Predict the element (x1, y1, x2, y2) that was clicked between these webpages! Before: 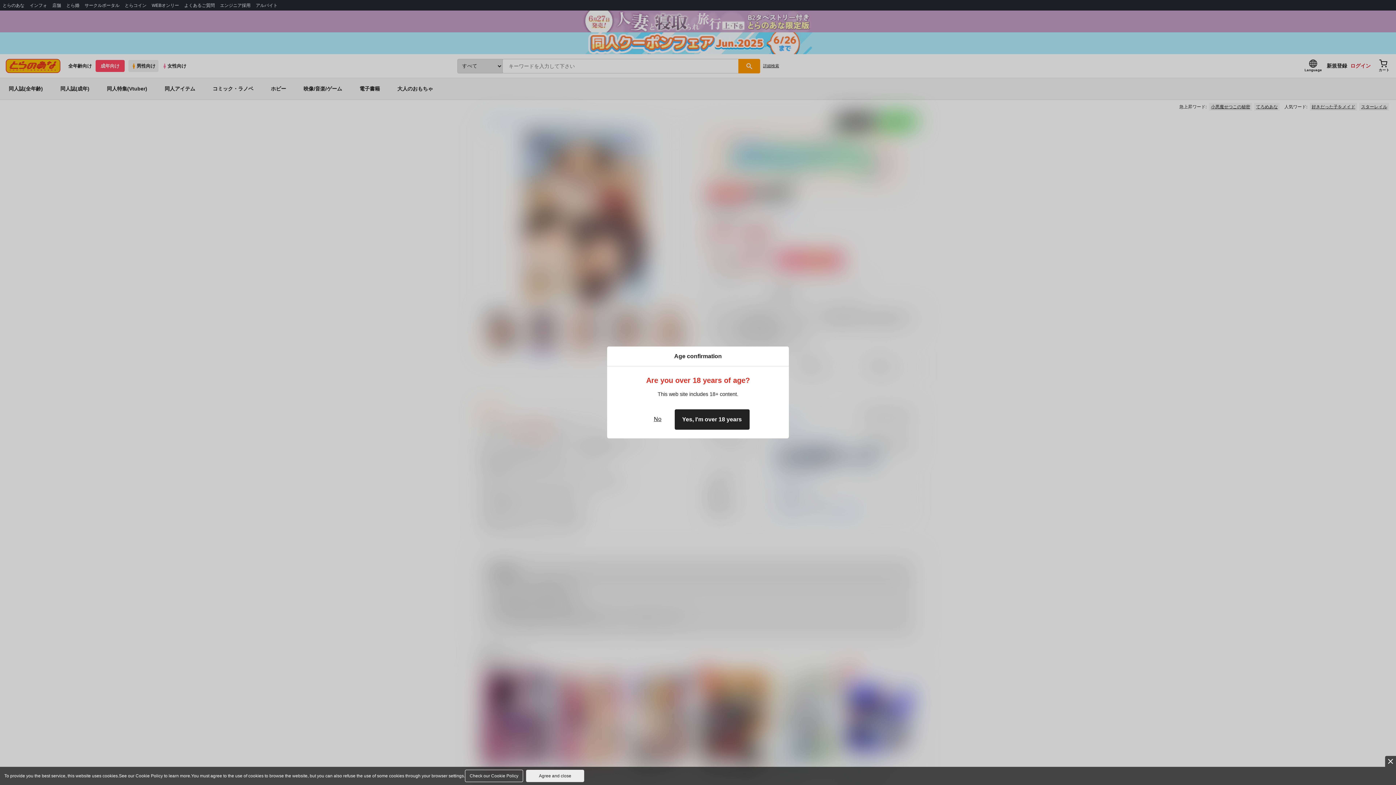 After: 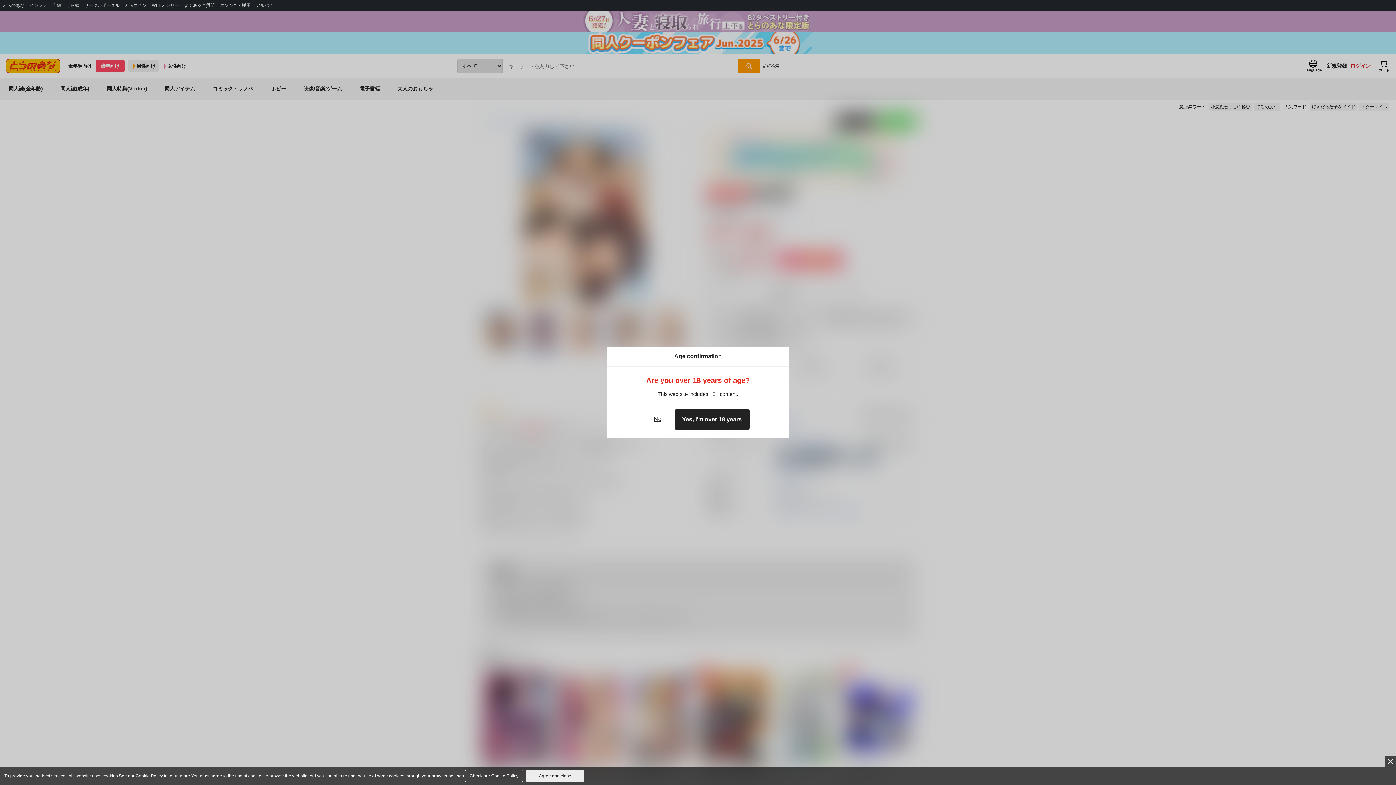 Action: bbox: (465, 770, 523, 782) label: Check our Cookie Policy